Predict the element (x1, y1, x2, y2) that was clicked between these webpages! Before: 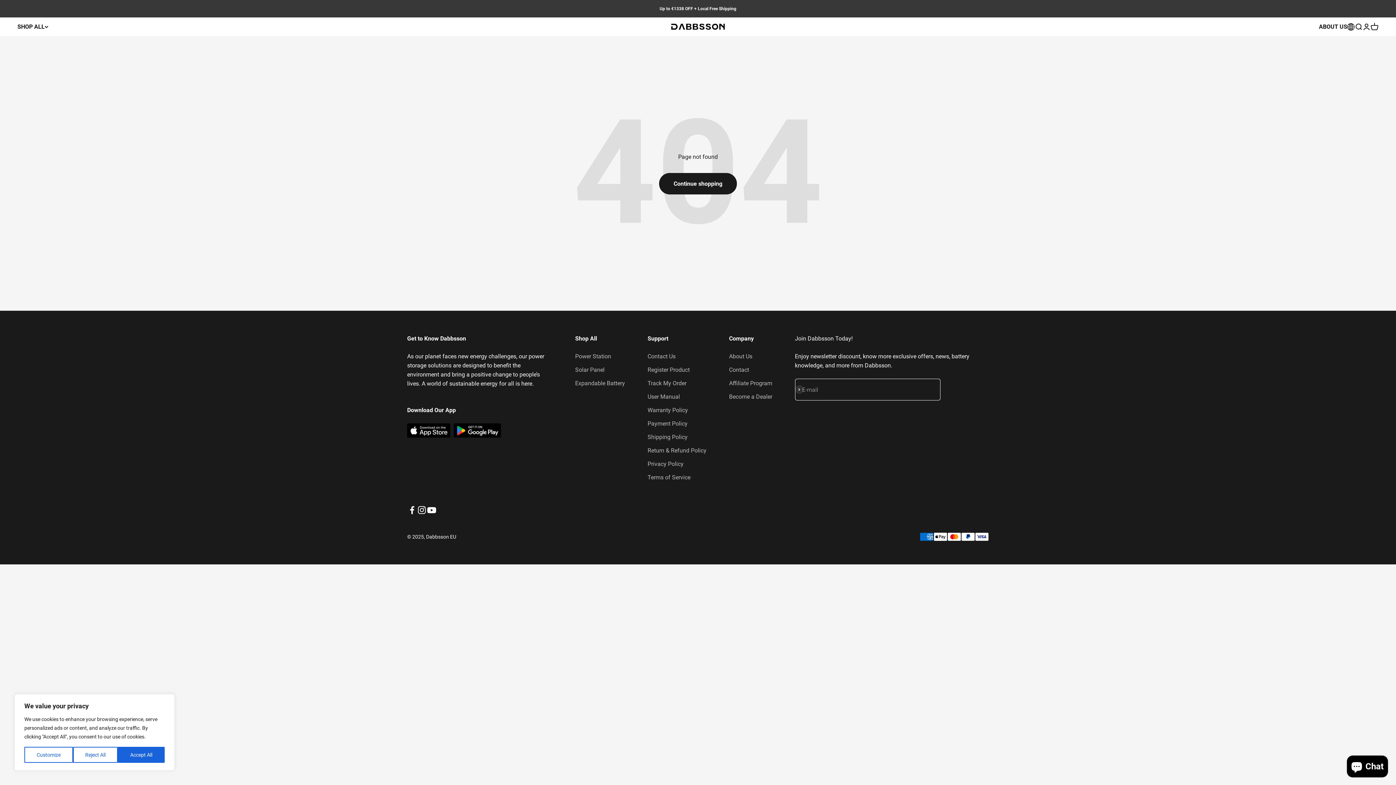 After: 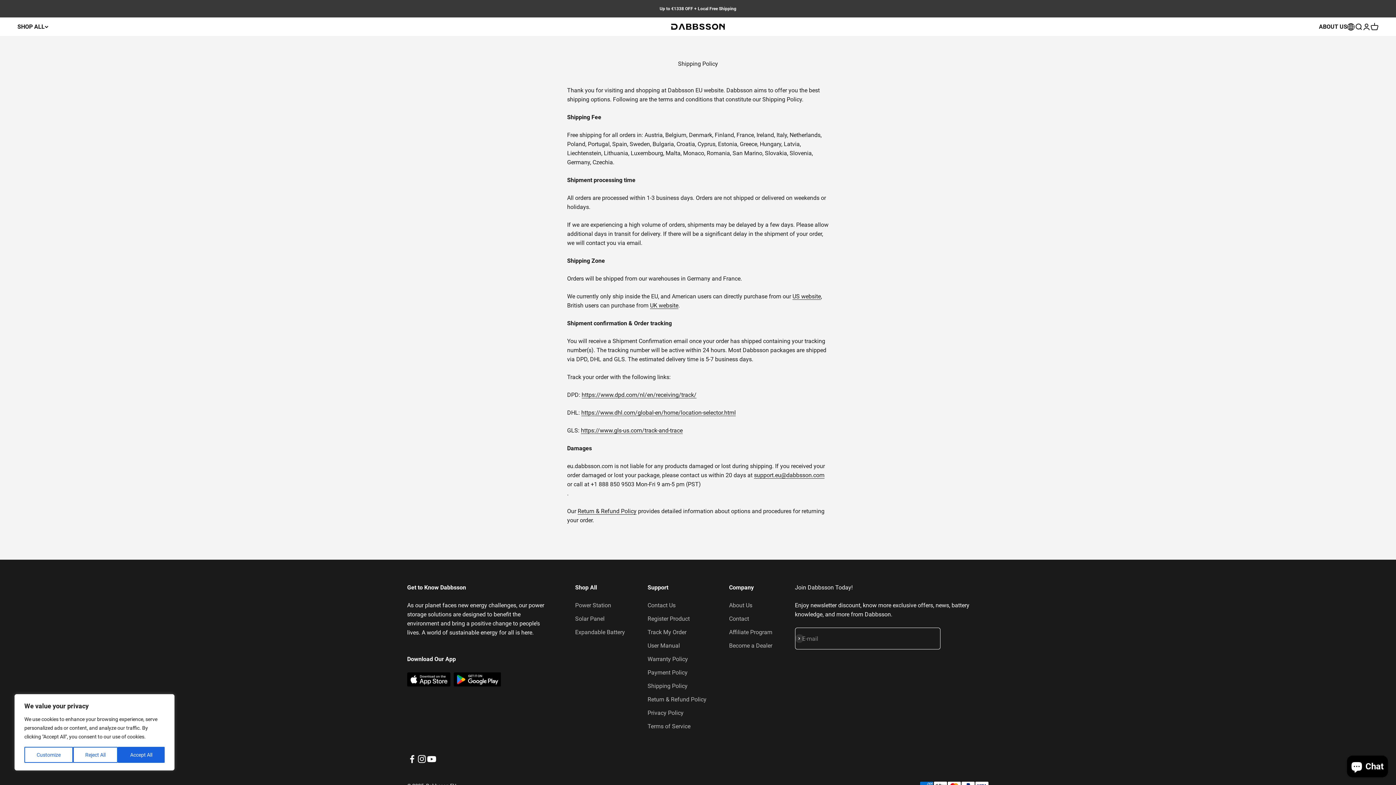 Action: label: Shipping Policy bbox: (647, 432, 687, 441)